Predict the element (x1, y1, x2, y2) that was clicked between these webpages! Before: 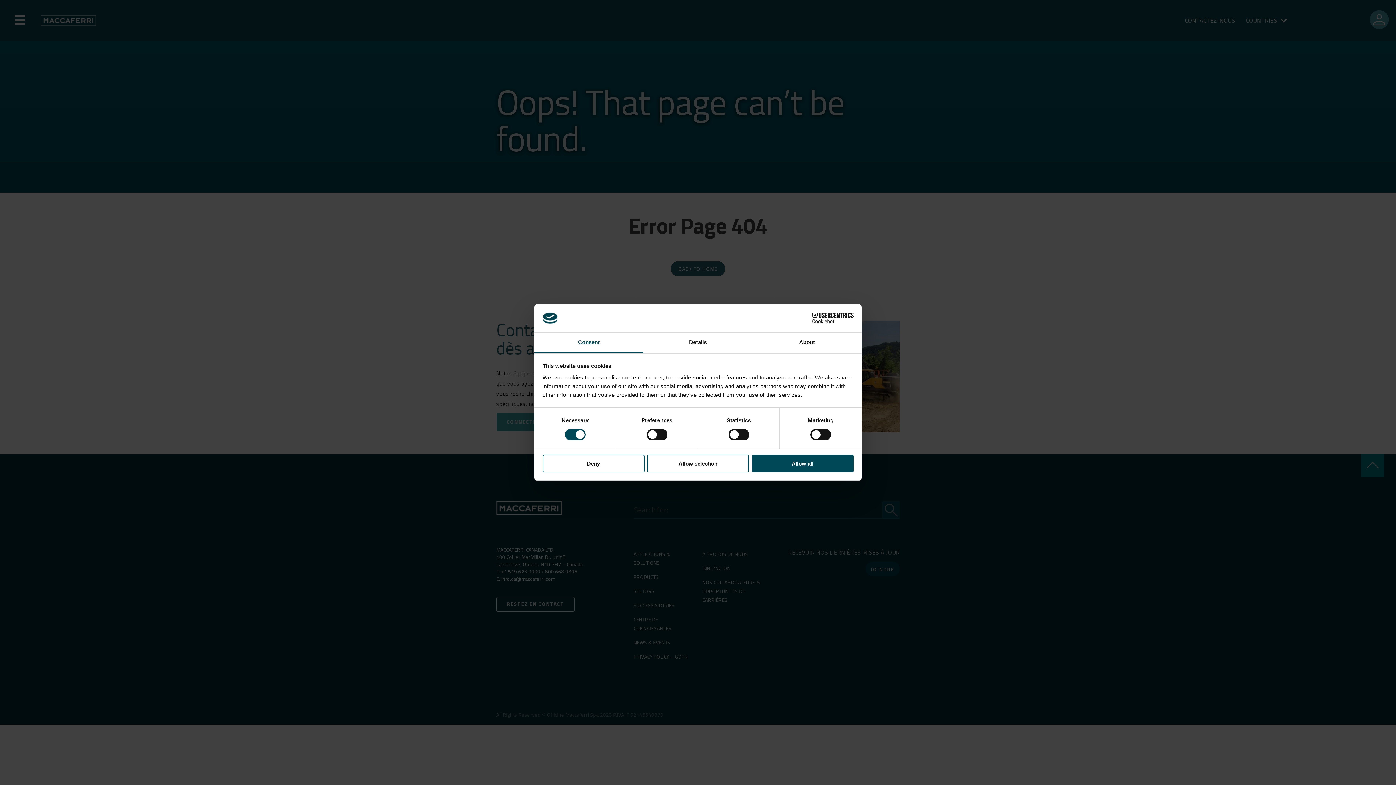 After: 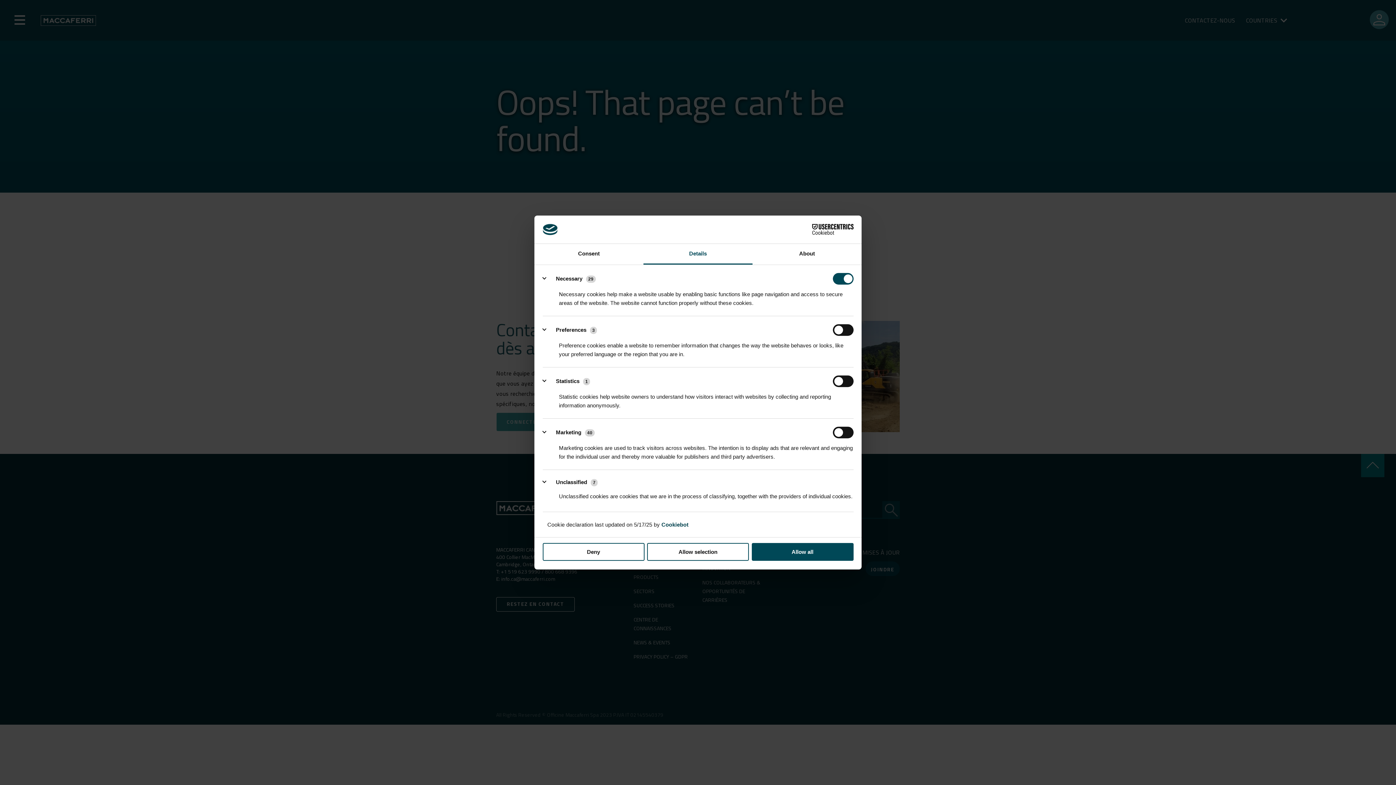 Action: label: Details bbox: (643, 332, 752, 353)